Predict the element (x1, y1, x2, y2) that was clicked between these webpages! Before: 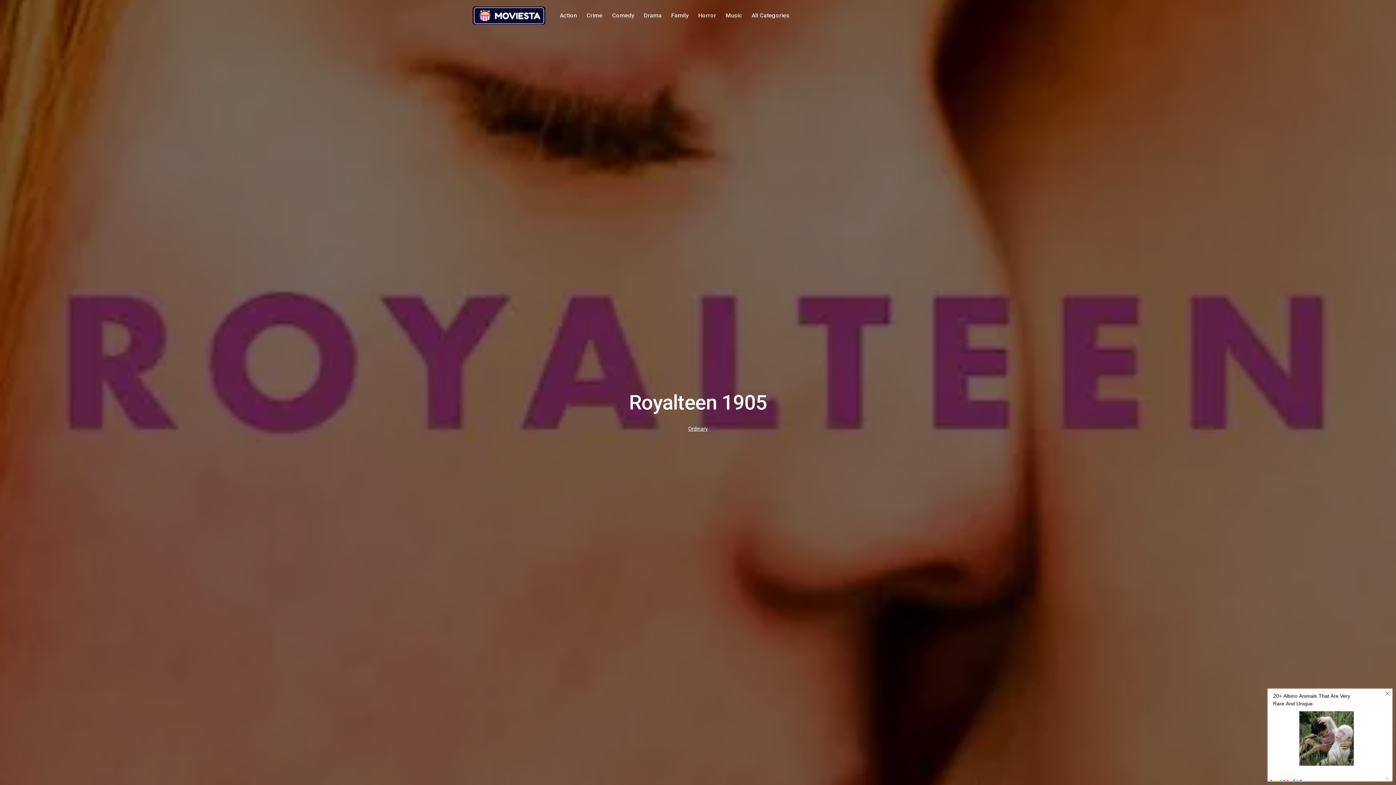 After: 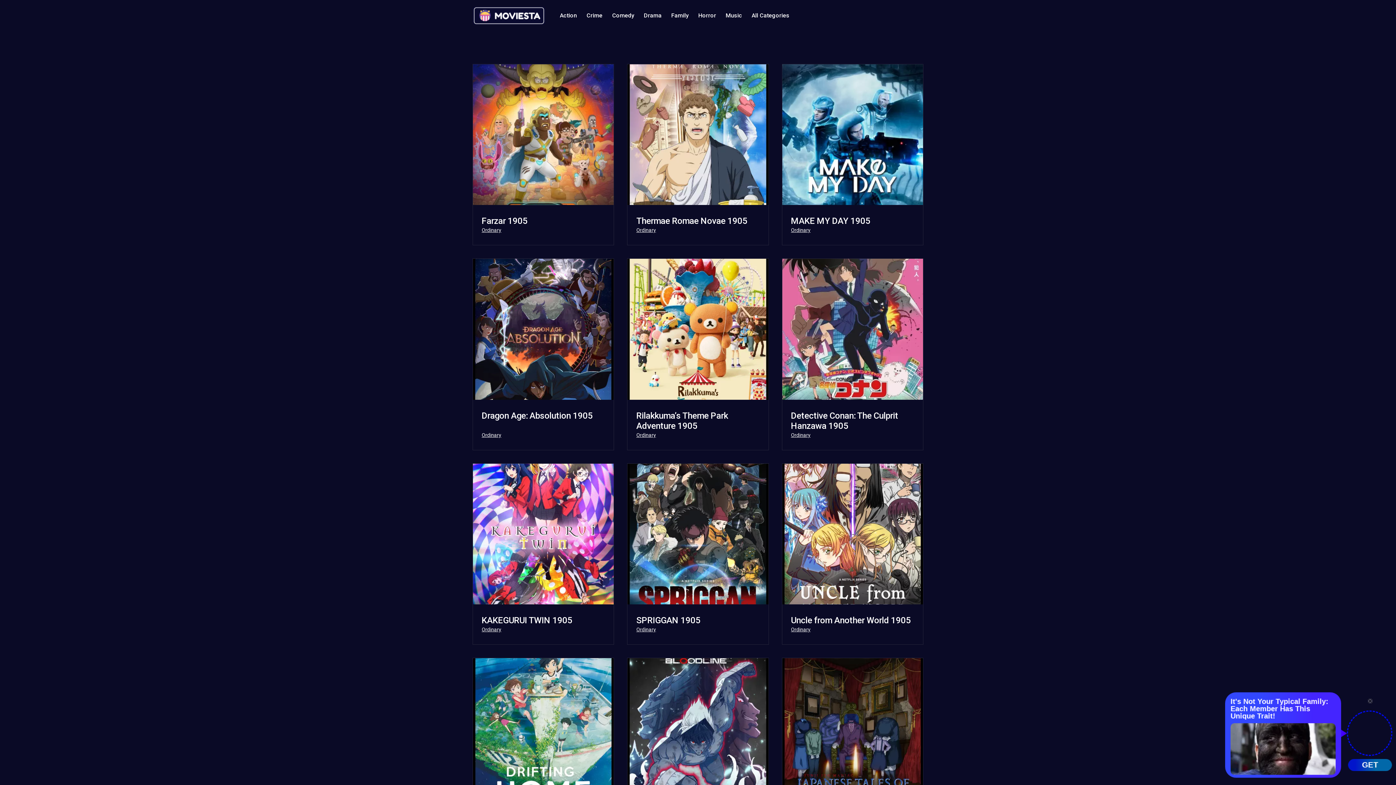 Action: bbox: (472, 6, 545, 24)